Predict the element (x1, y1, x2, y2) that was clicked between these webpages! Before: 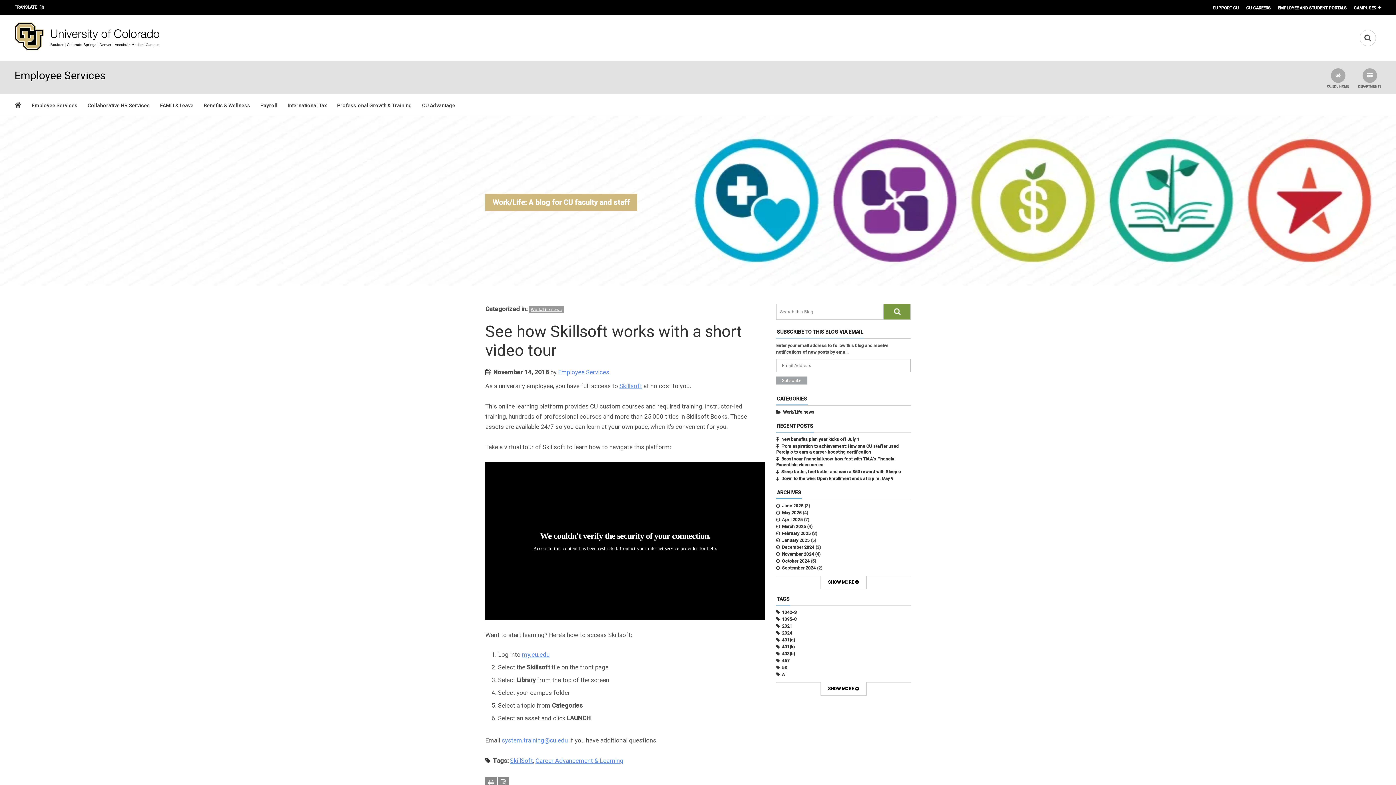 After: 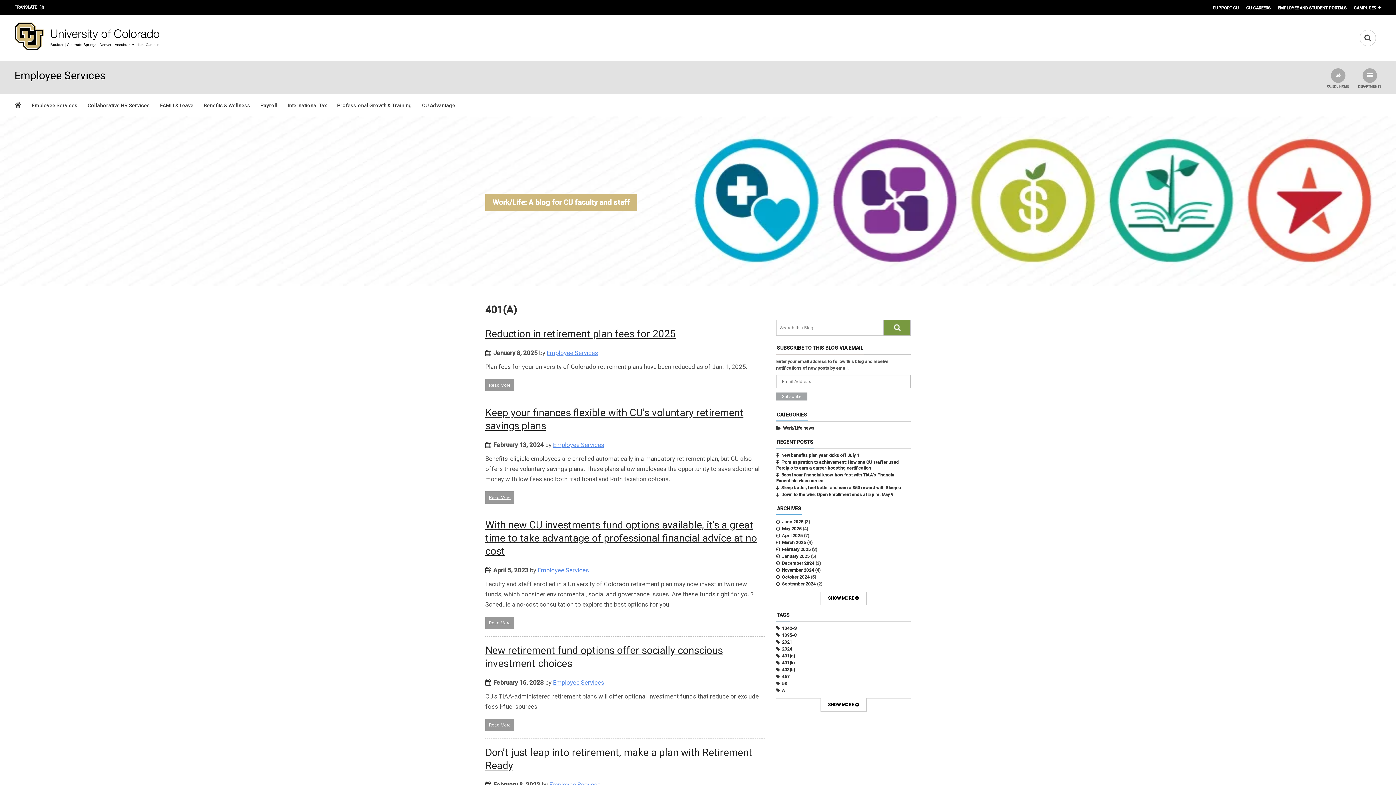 Action: label: 401(a) bbox: (776, 637, 795, 643)